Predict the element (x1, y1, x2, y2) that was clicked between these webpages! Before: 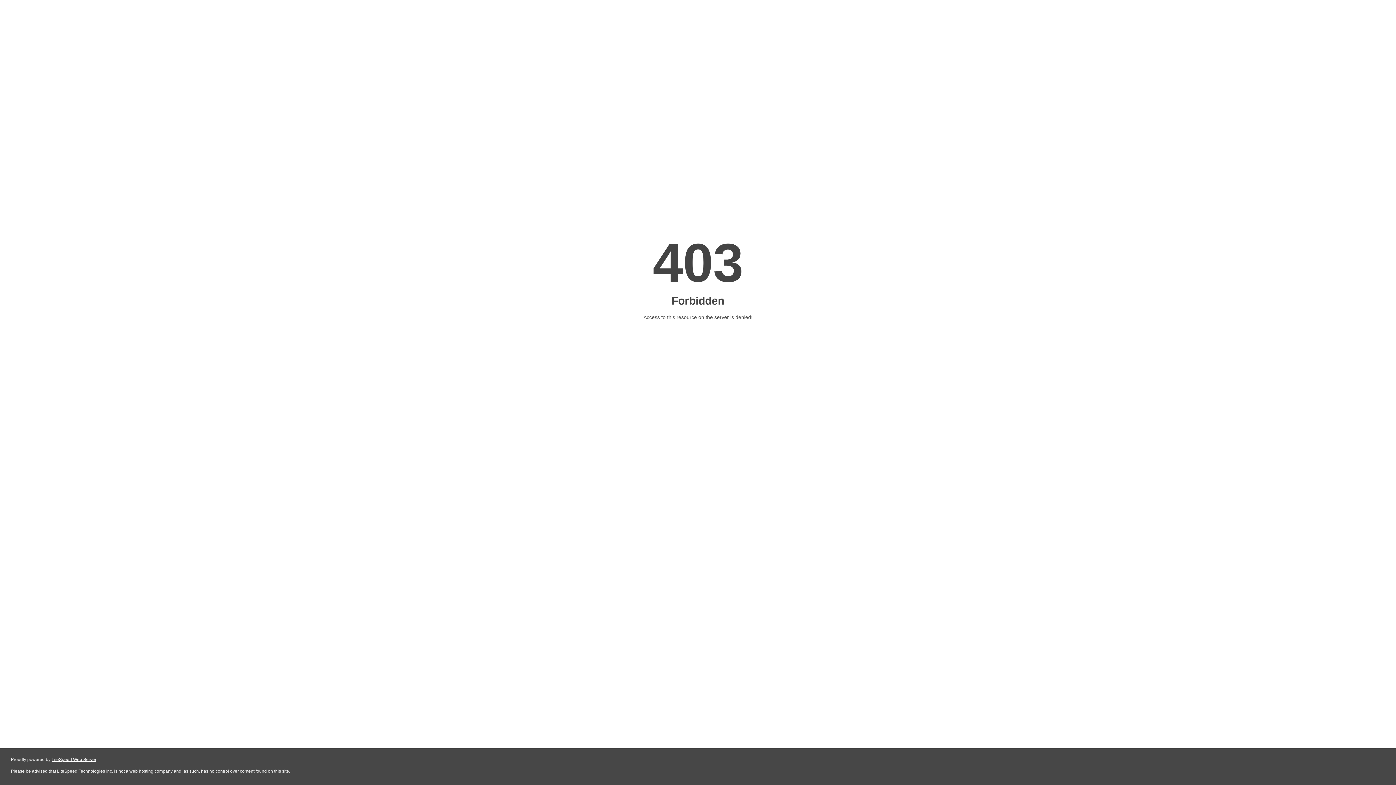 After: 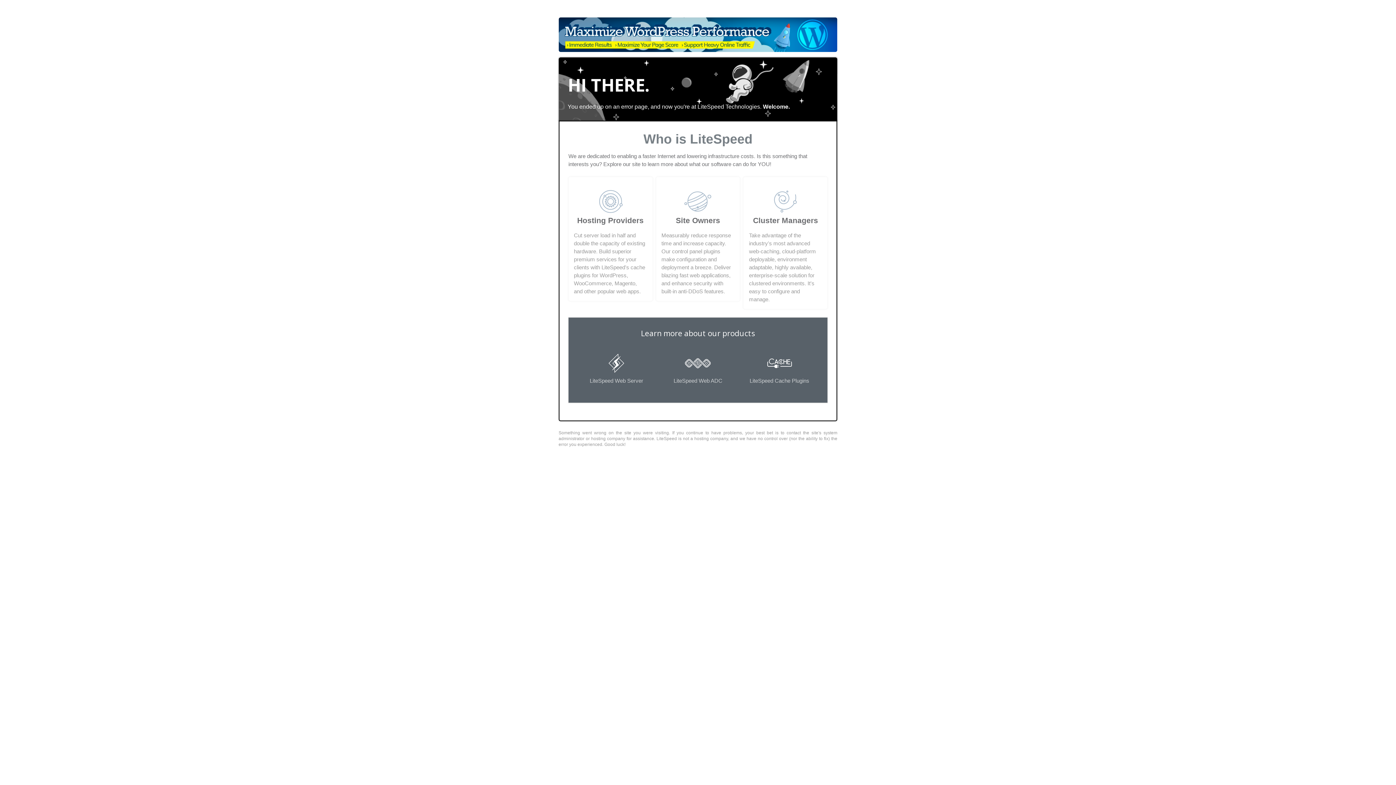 Action: label: LiteSpeed Web Server bbox: (51, 757, 96, 762)